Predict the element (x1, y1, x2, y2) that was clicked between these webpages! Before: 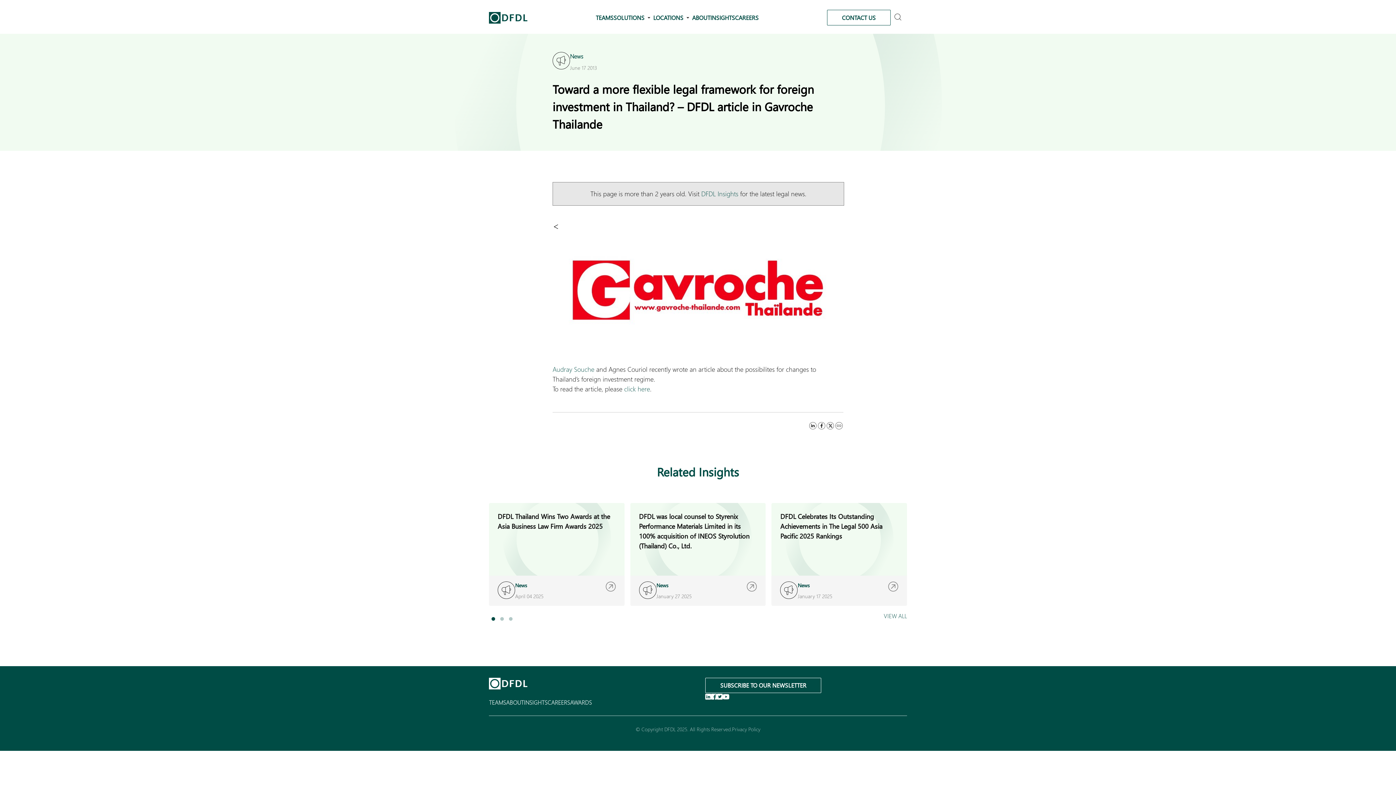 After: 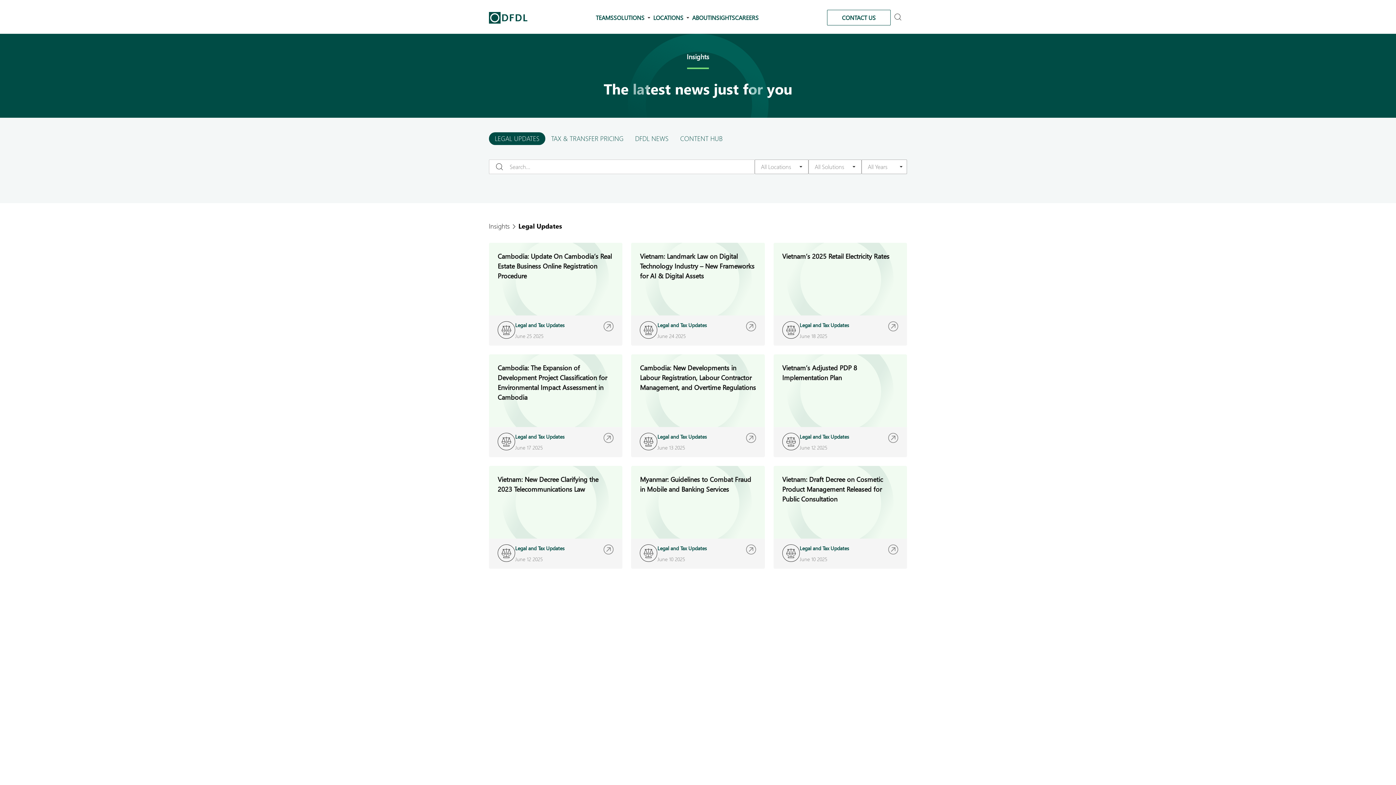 Action: bbox: (701, 189, 738, 198) label: DFDL Insights